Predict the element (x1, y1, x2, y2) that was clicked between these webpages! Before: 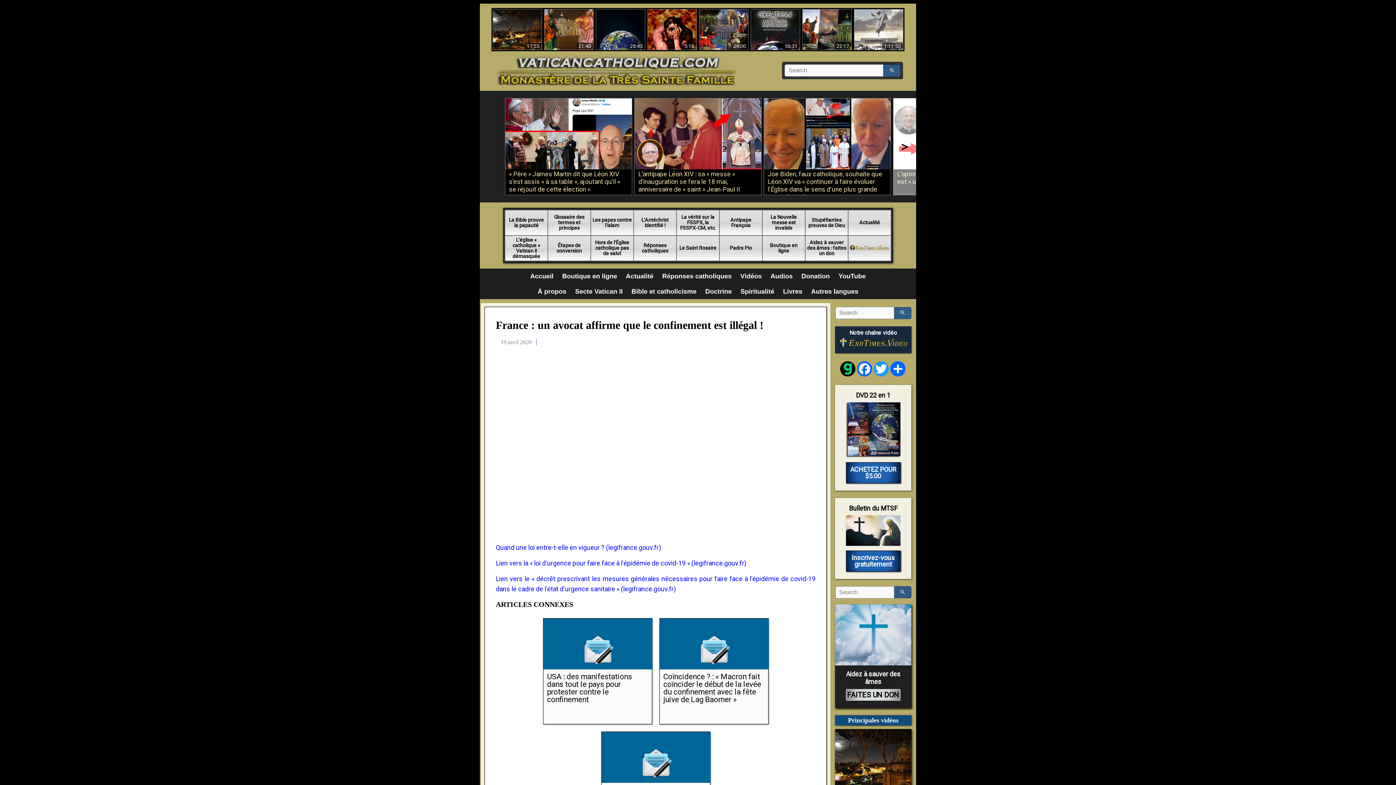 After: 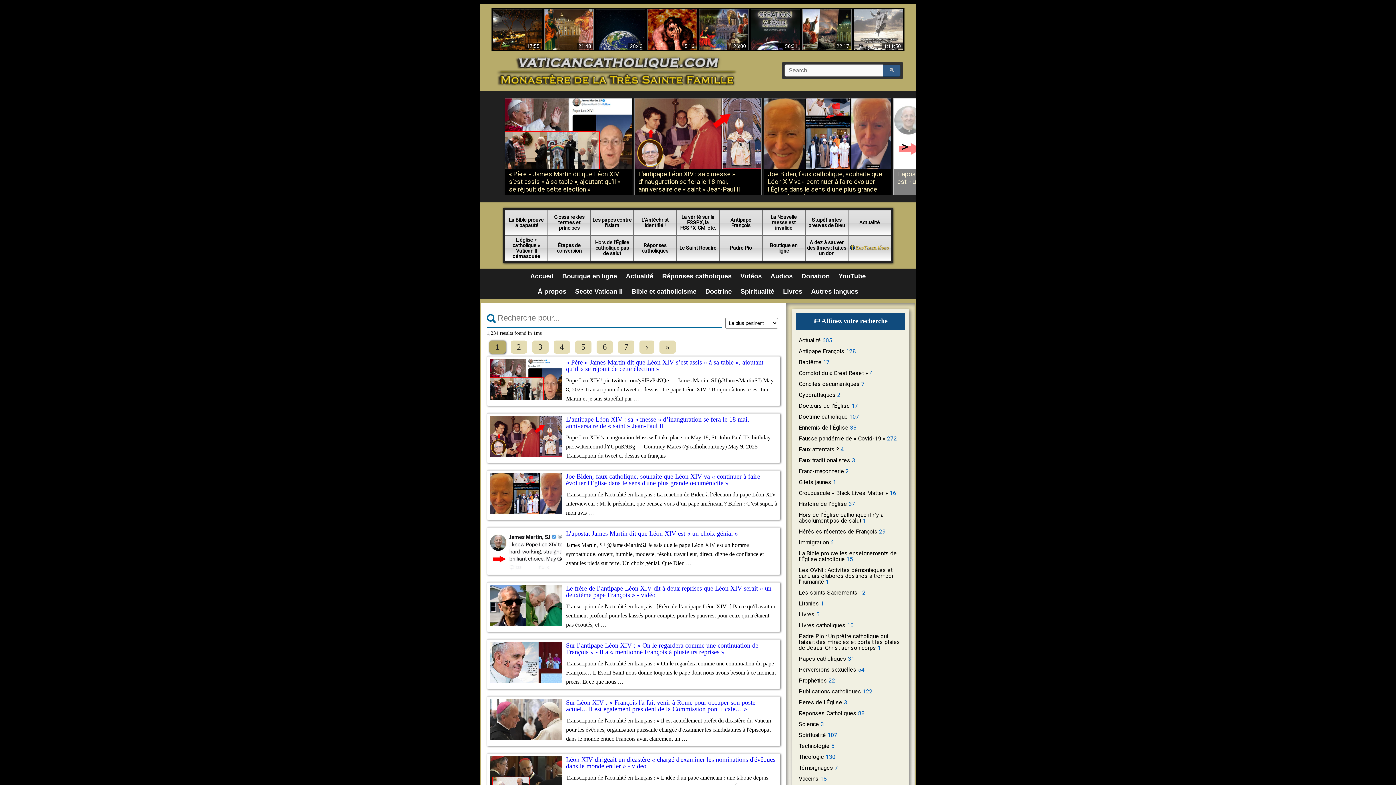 Action: label: 🔍 bbox: (883, 64, 900, 76)